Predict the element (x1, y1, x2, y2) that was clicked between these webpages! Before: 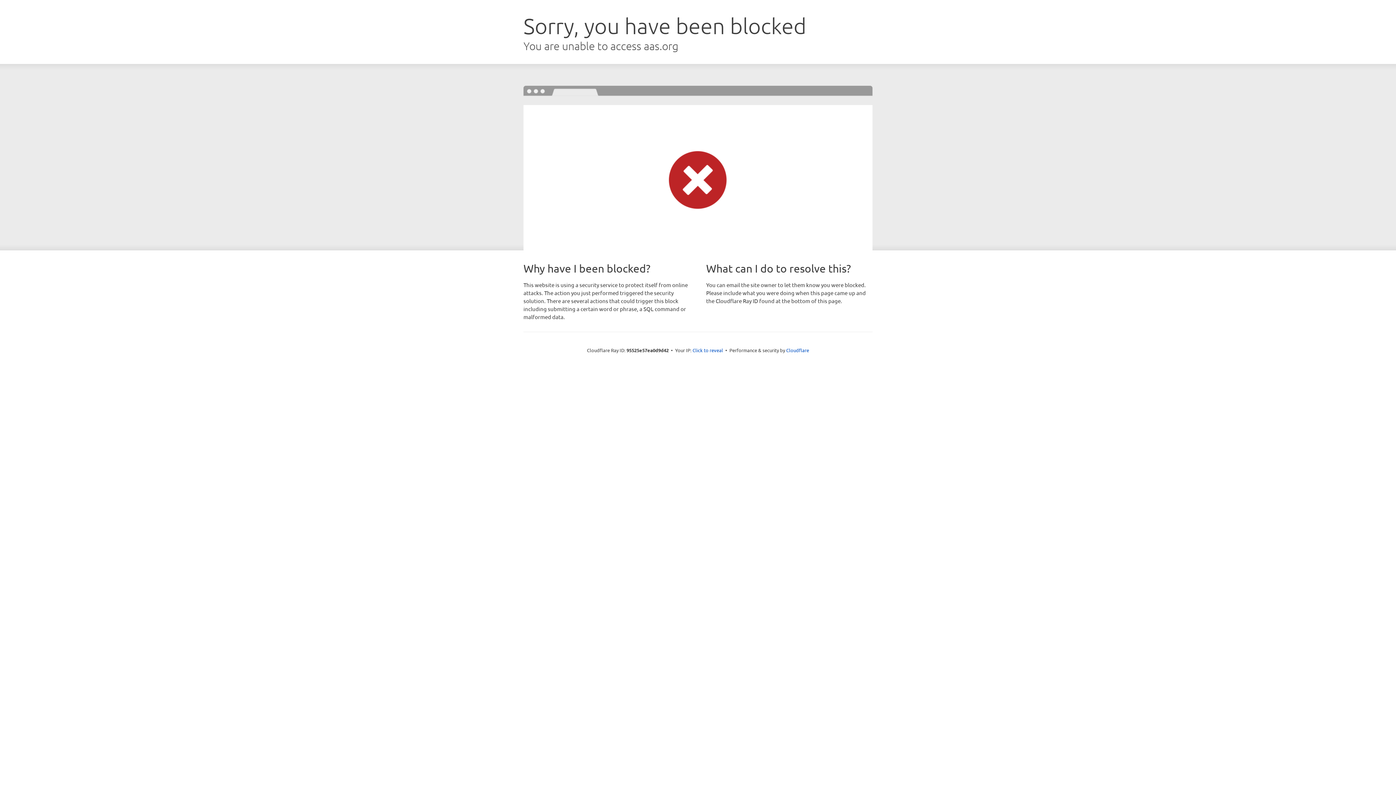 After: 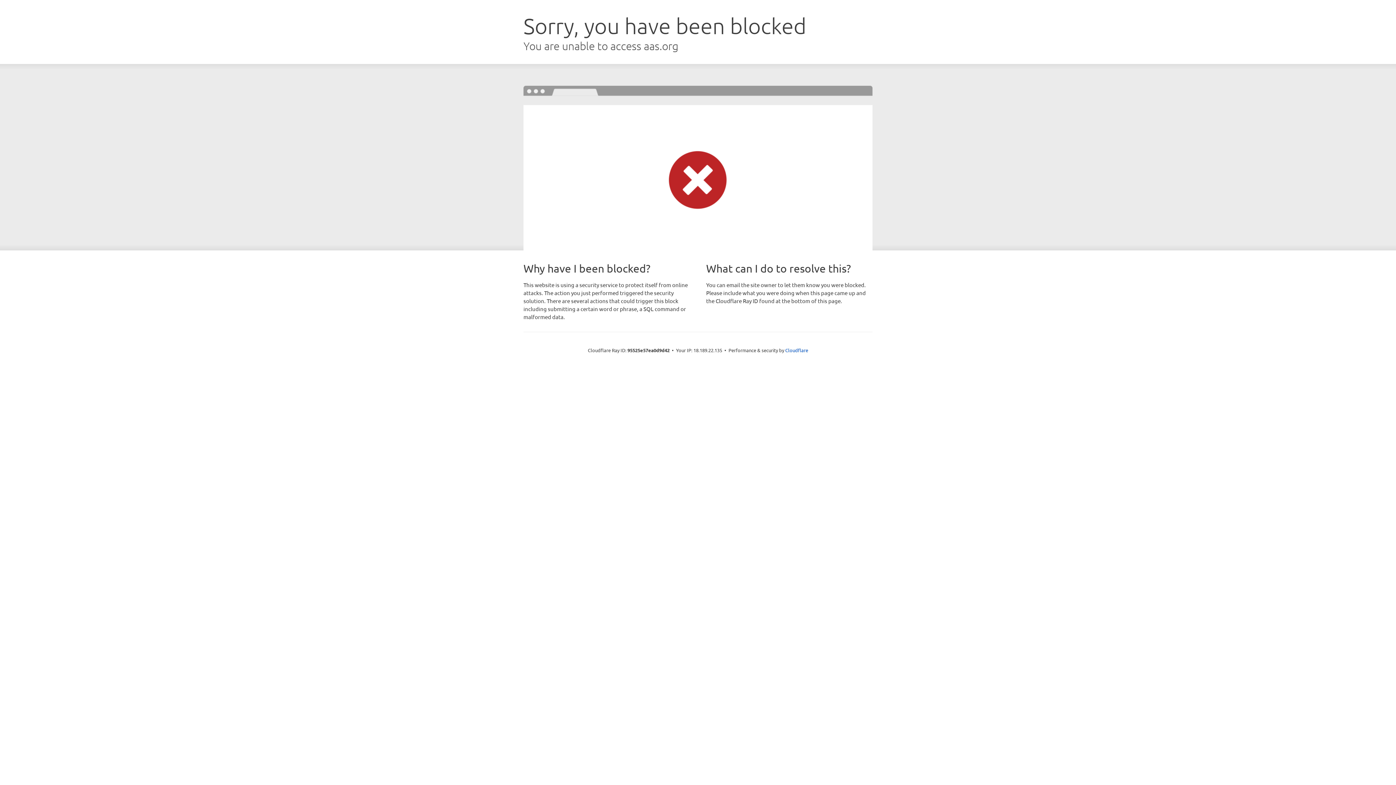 Action: label: Click to reveal bbox: (692, 346, 723, 353)